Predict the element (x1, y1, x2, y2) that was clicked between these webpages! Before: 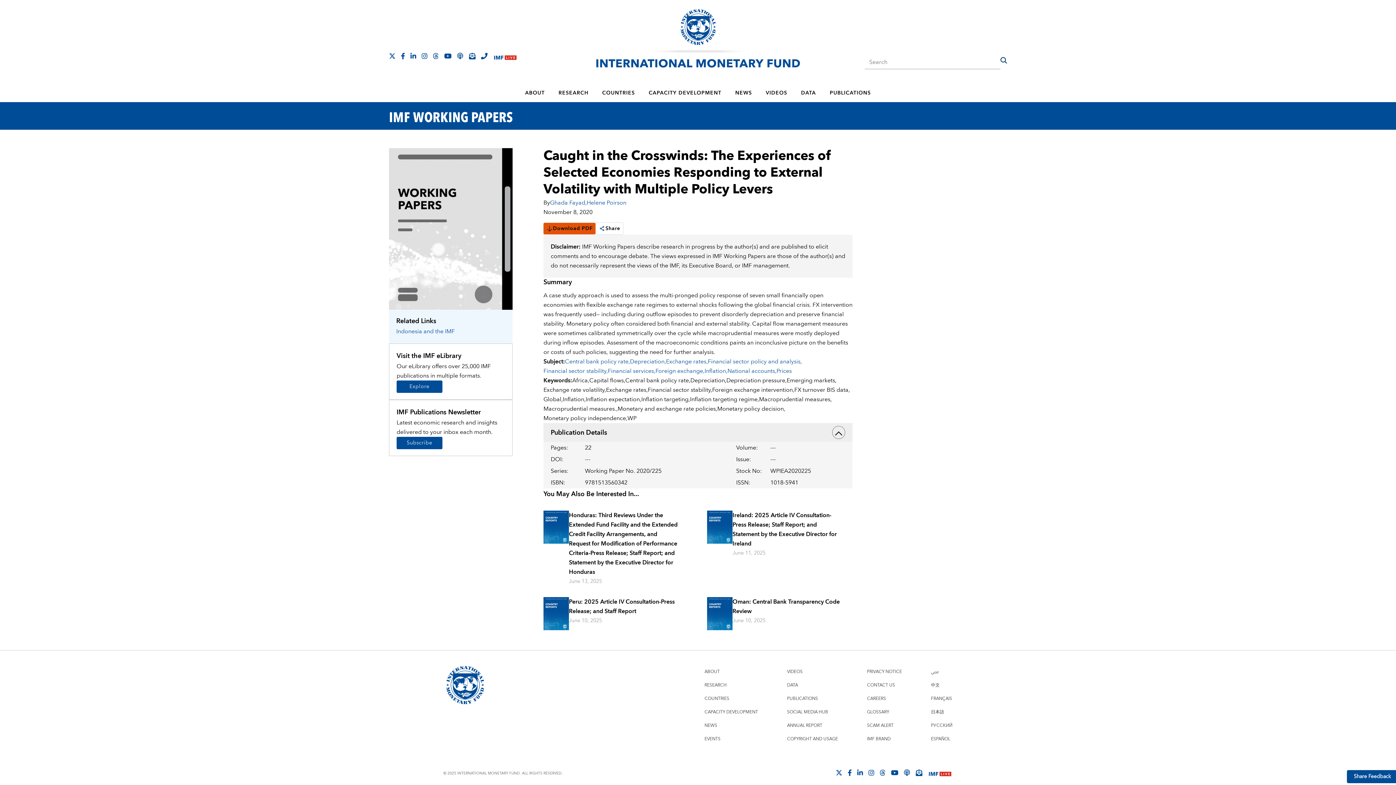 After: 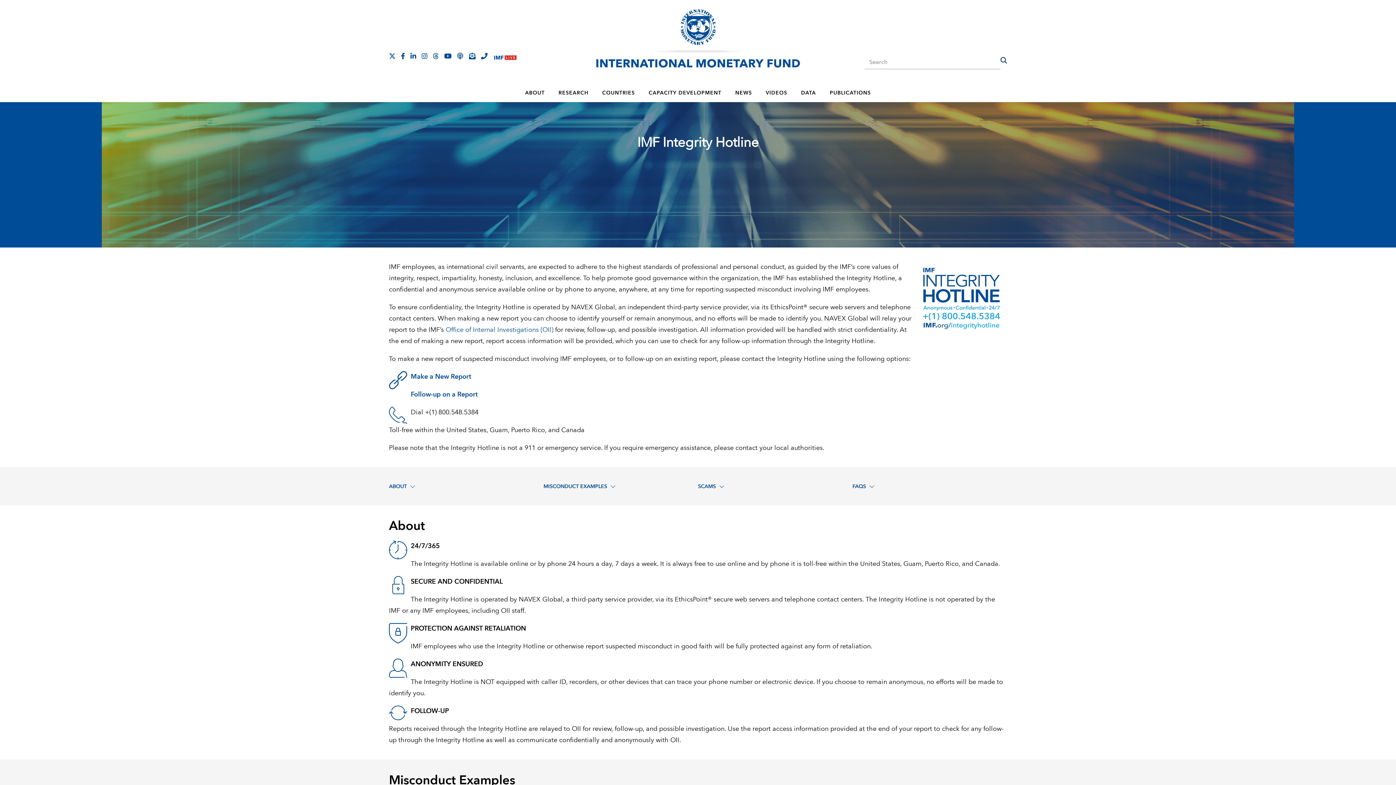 Action: bbox: (481, 52, 487, 59)